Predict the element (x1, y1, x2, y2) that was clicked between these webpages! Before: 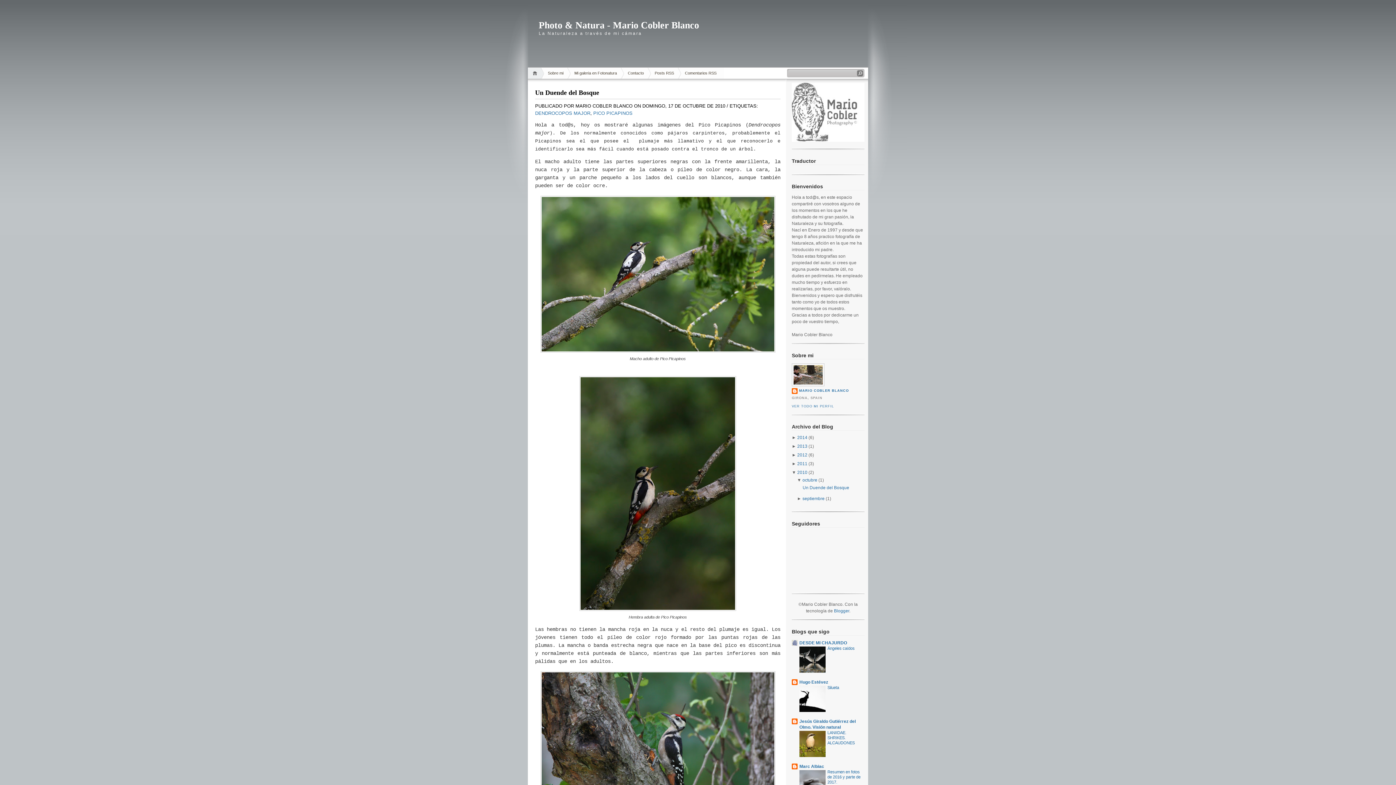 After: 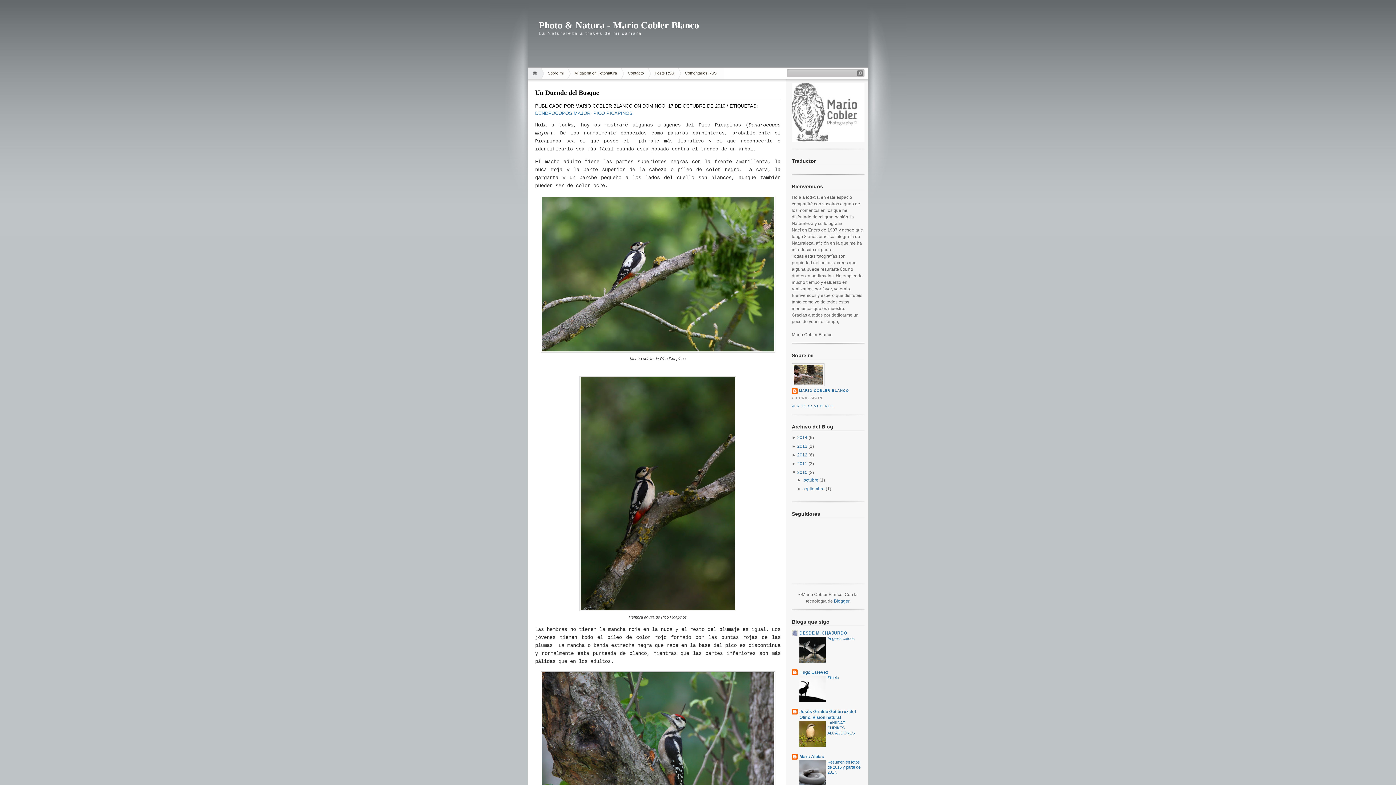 Action: bbox: (797, 477, 802, 482) label: ▼ 